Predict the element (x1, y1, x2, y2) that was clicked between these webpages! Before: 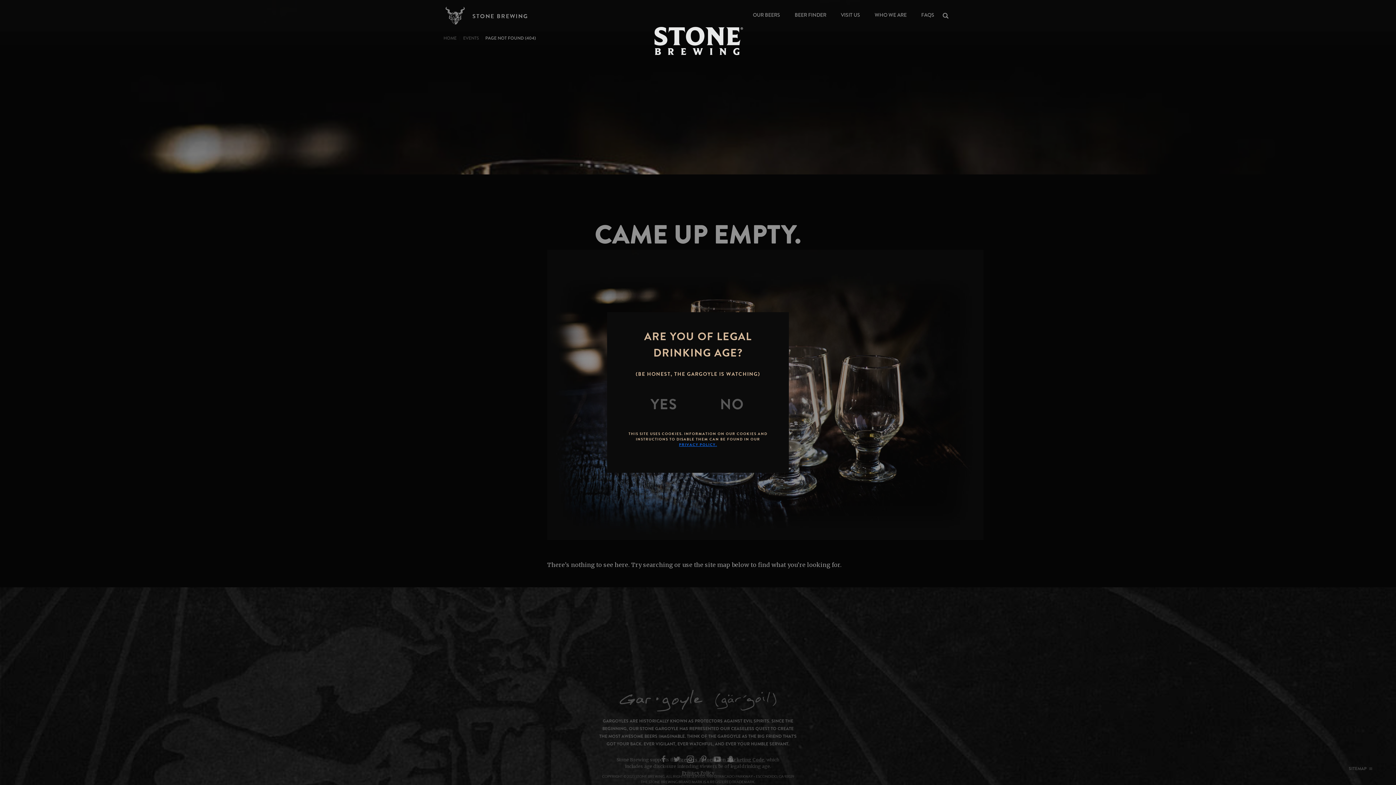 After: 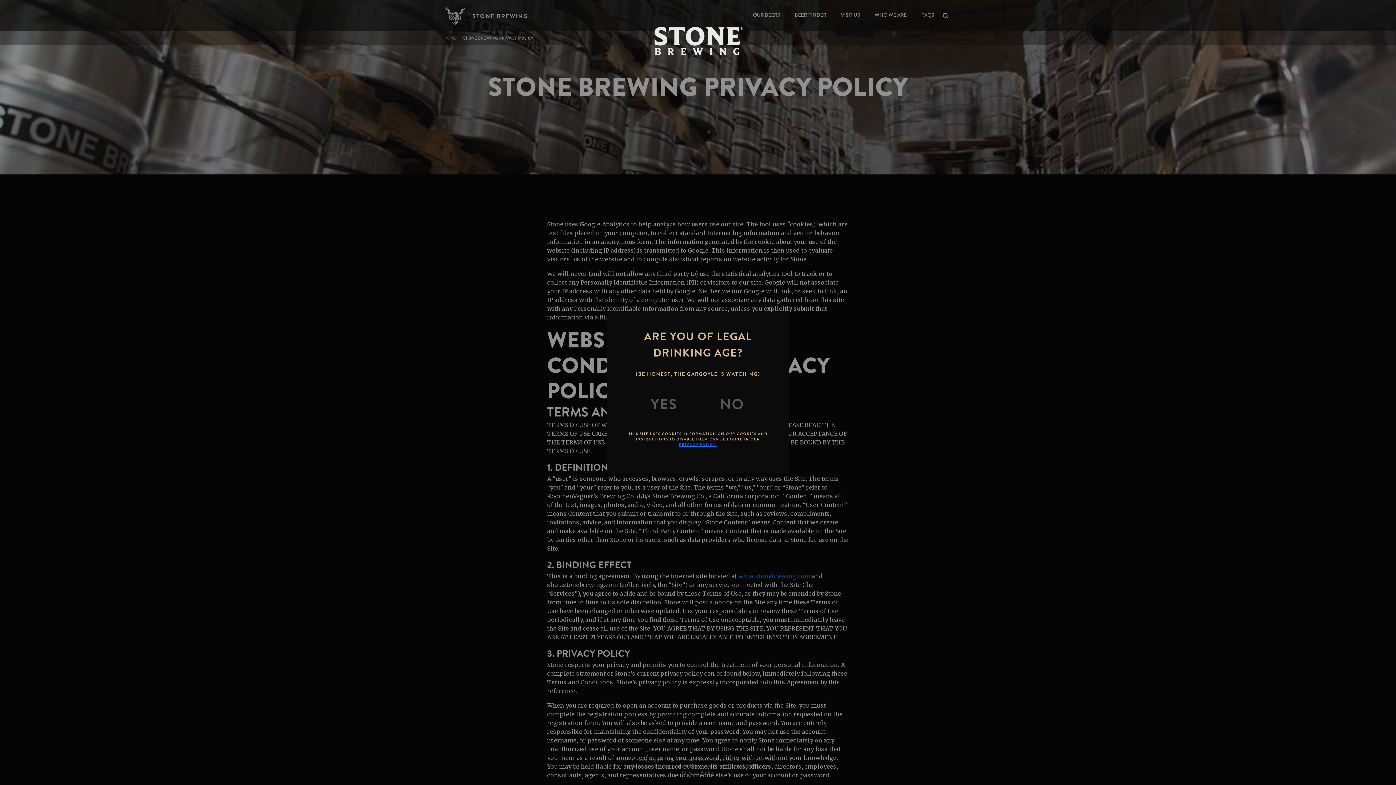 Action: label: Privacy Policy bbox: (682, 770, 714, 776)